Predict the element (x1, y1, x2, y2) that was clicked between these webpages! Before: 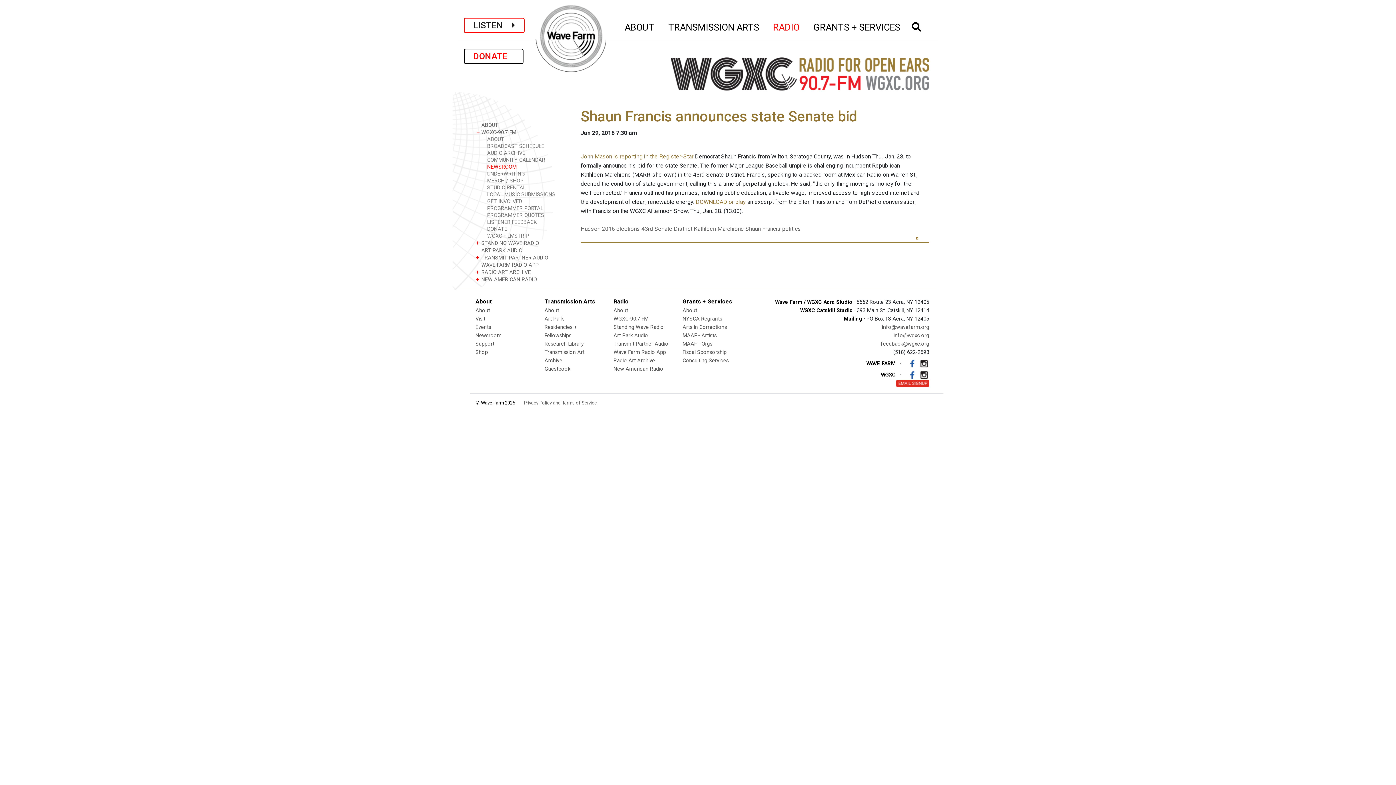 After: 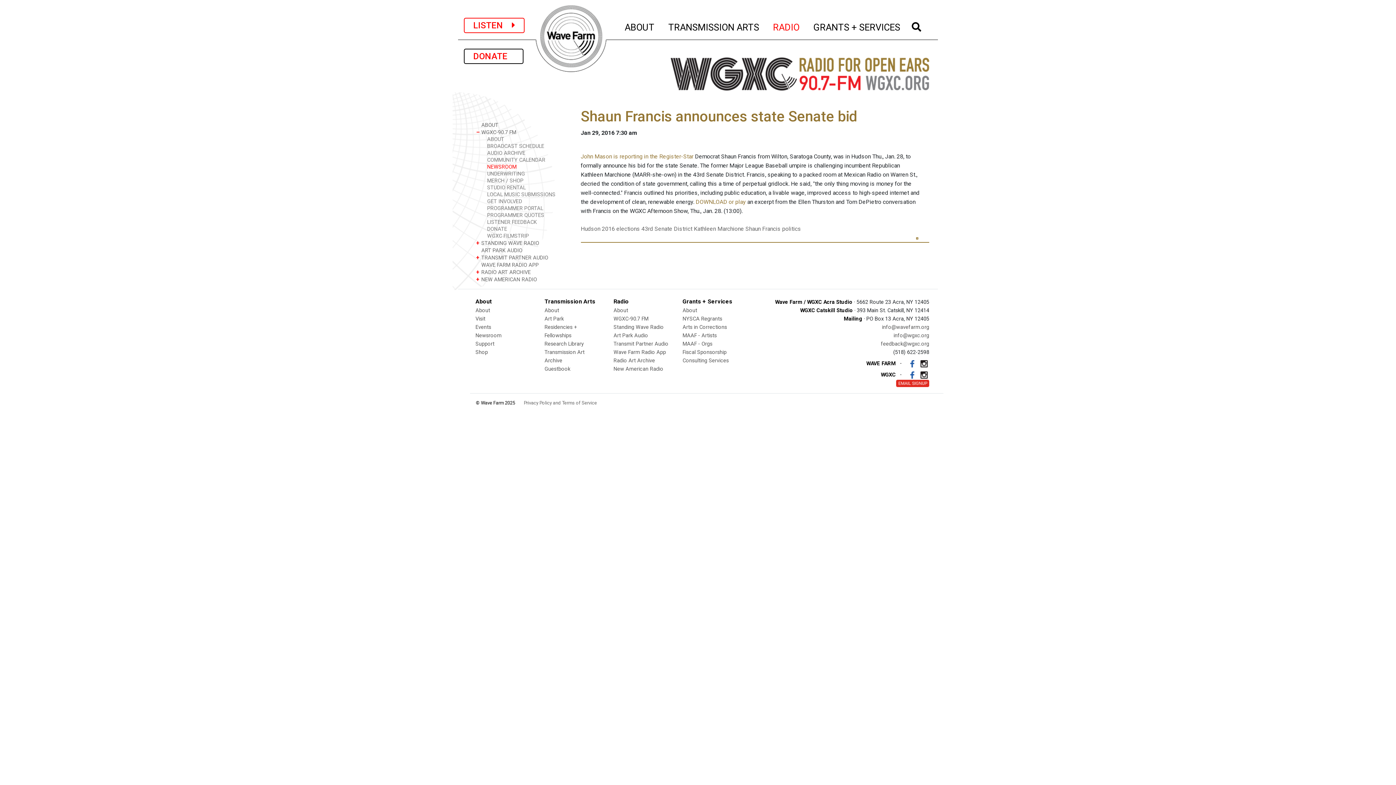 Action: bbox: (464, 17, 524, 32) label: LISTEN    